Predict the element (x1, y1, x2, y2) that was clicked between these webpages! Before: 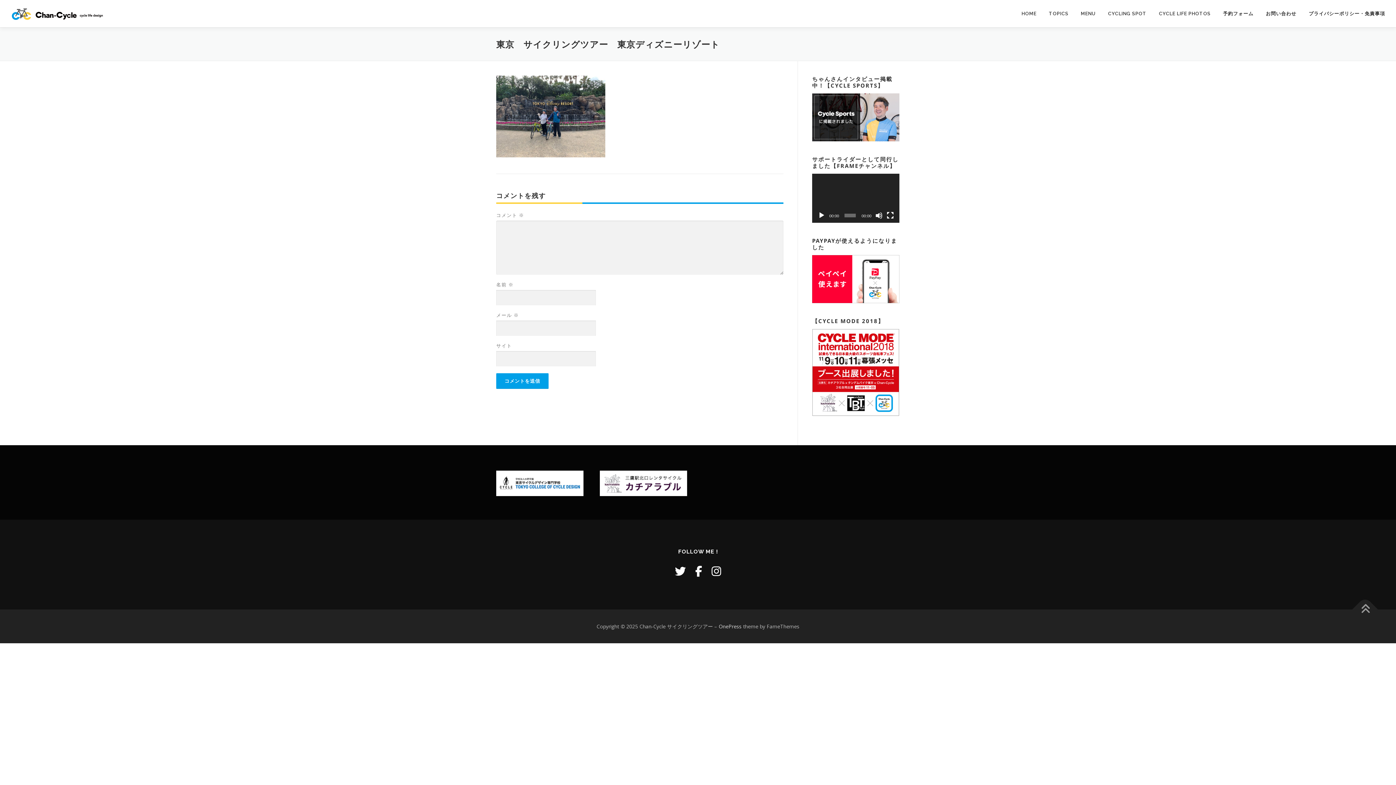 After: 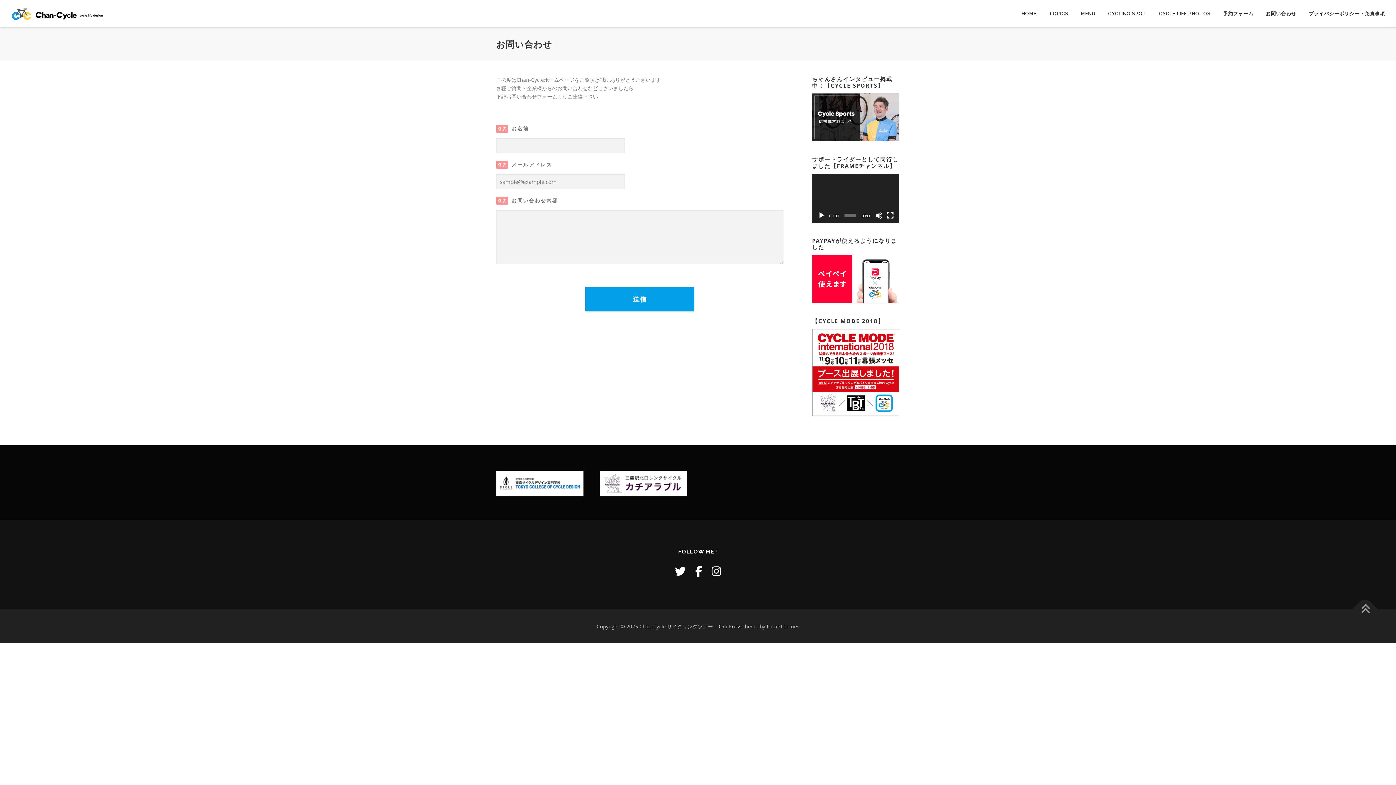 Action: bbox: (1260, 0, 1302, 27) label: お問い合わせ